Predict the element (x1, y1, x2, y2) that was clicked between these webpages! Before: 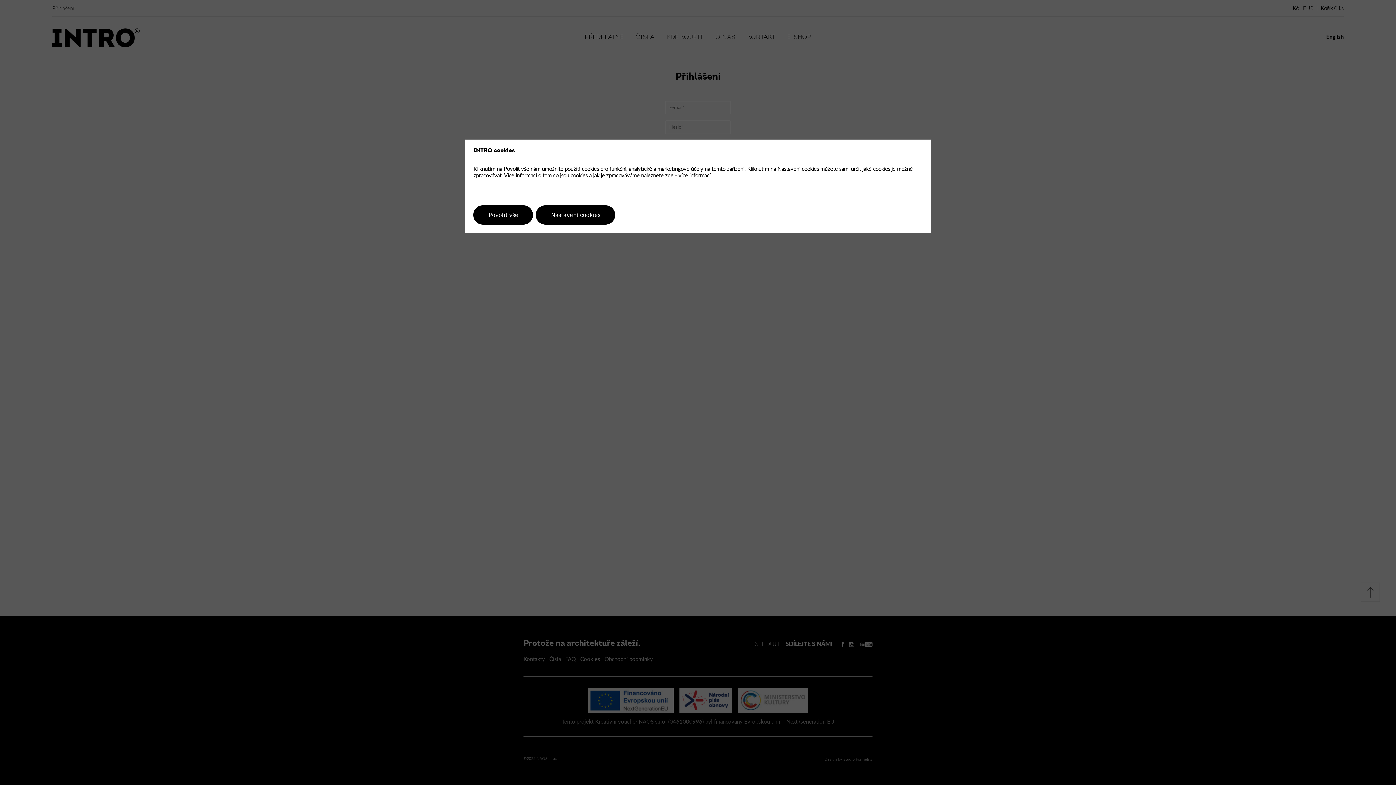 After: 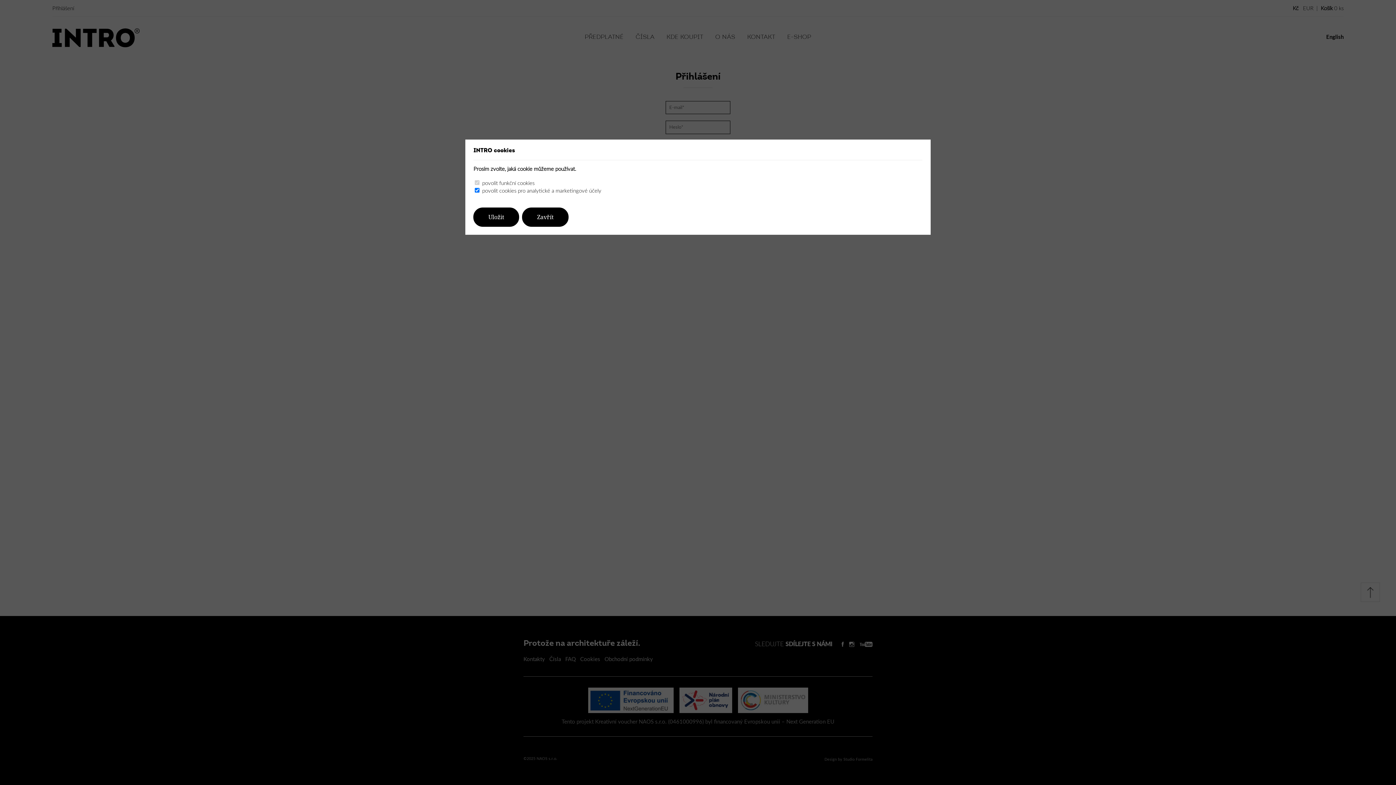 Action: bbox: (536, 205, 615, 224) label: Nastavení cookies